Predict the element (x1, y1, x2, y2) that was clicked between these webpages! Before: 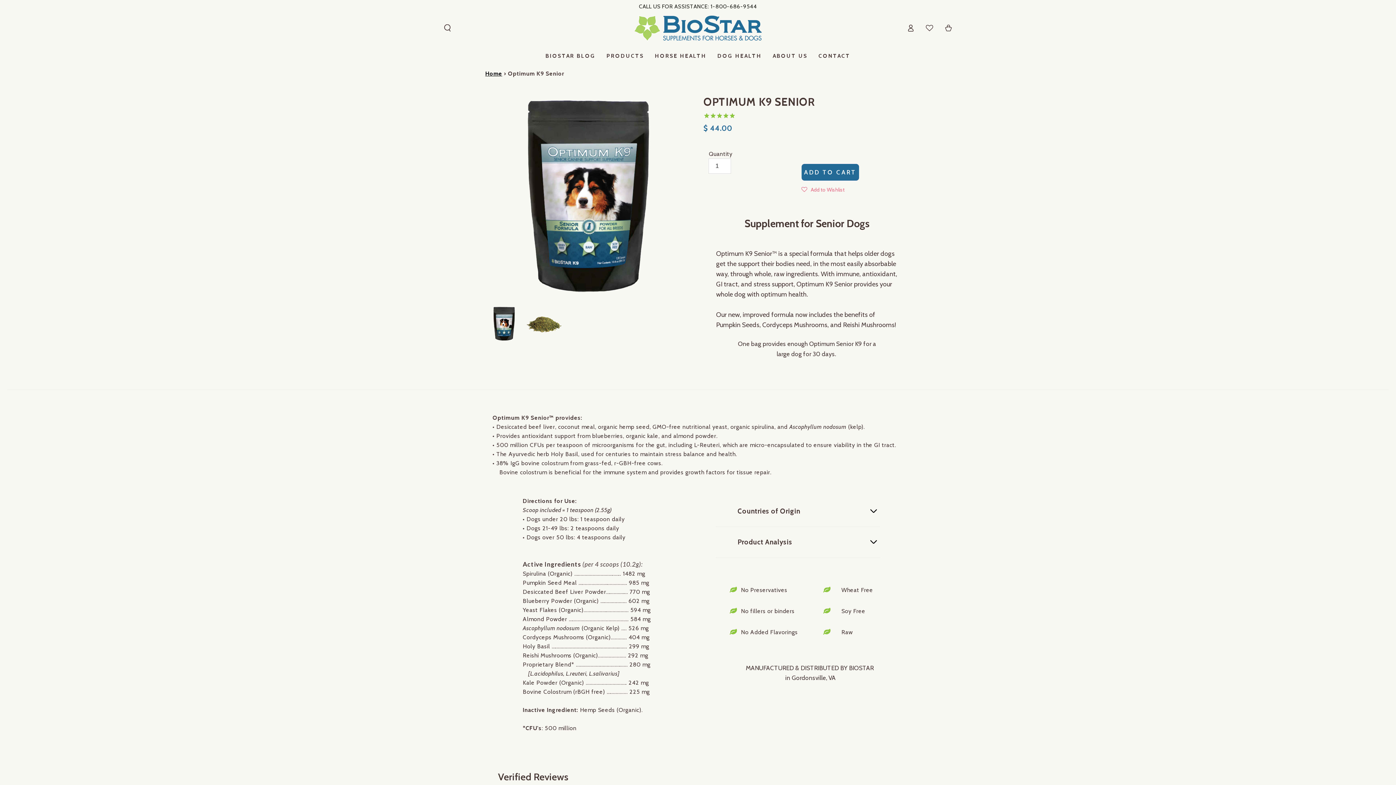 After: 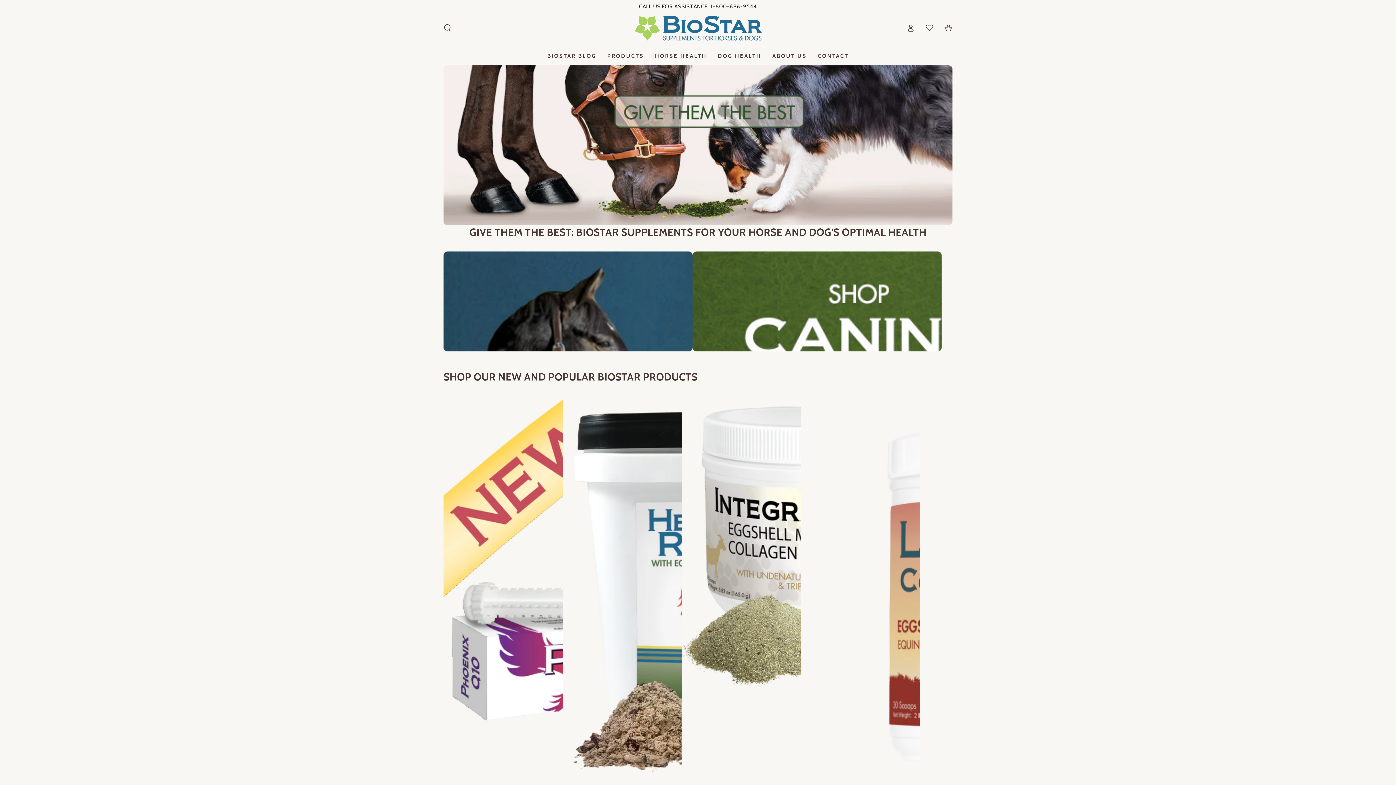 Action: label: Home bbox: (485, 70, 502, 76)